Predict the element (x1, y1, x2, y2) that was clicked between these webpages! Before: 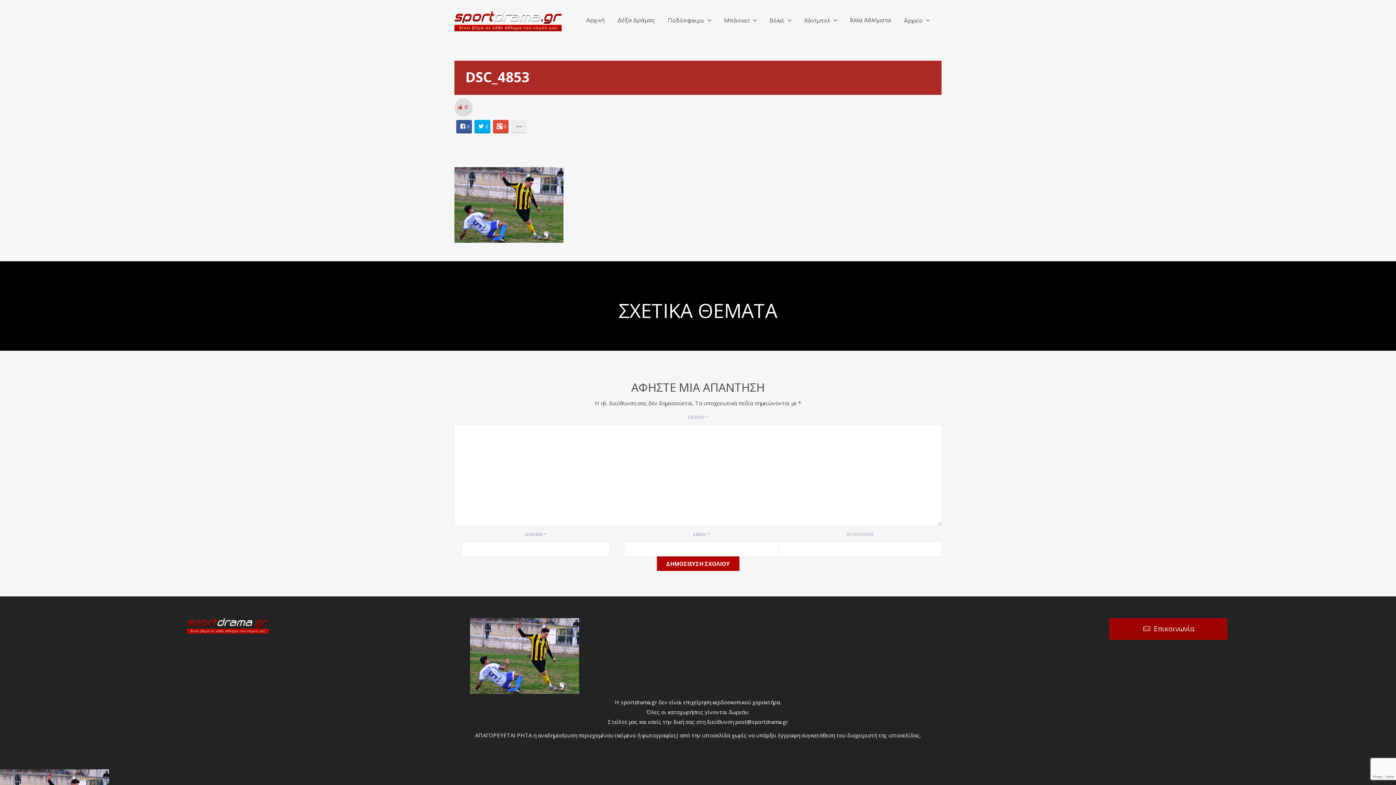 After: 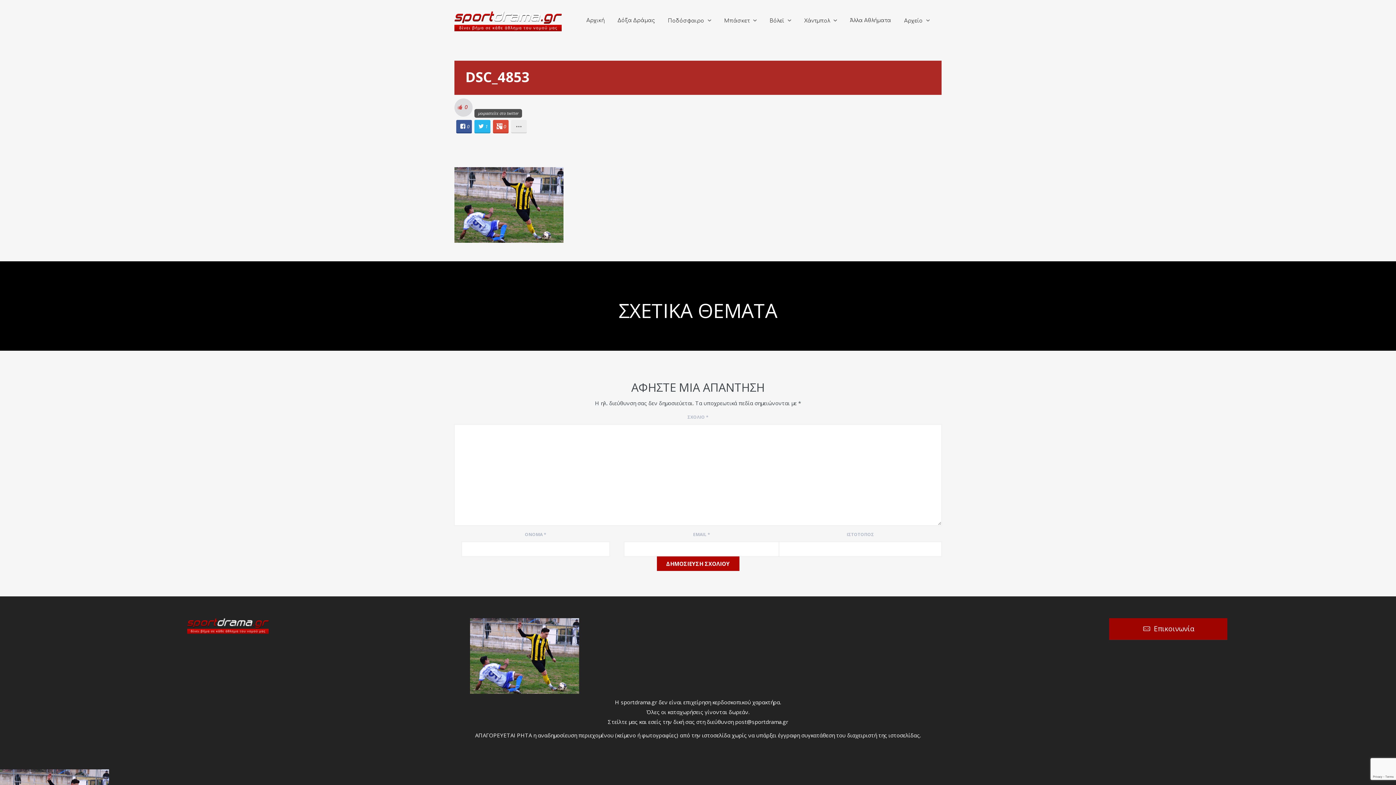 Action: bbox: (474, 120, 490, 132) label: 0